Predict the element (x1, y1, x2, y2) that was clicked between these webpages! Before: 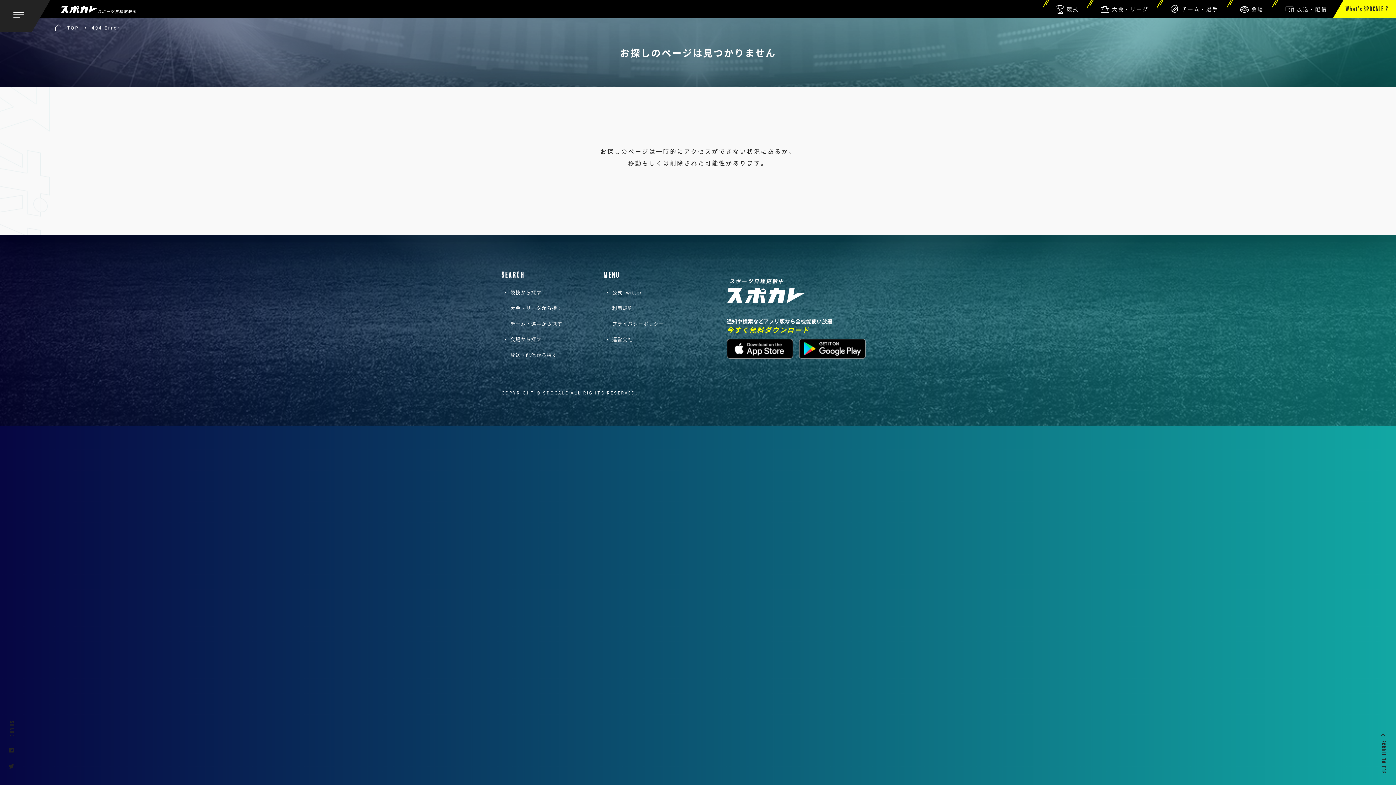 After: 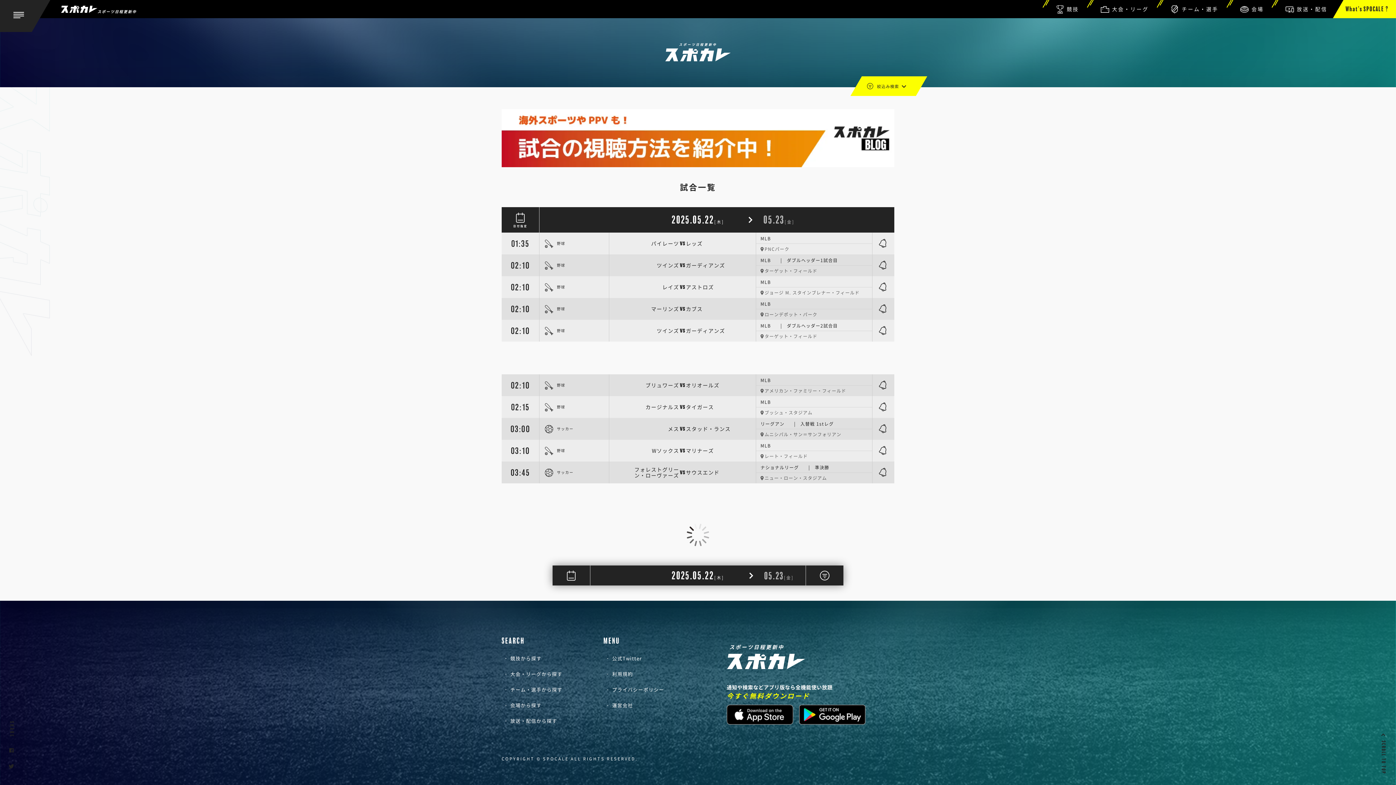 Action: label: スポーツ日程更新中 bbox: (726, 278, 865, 303)